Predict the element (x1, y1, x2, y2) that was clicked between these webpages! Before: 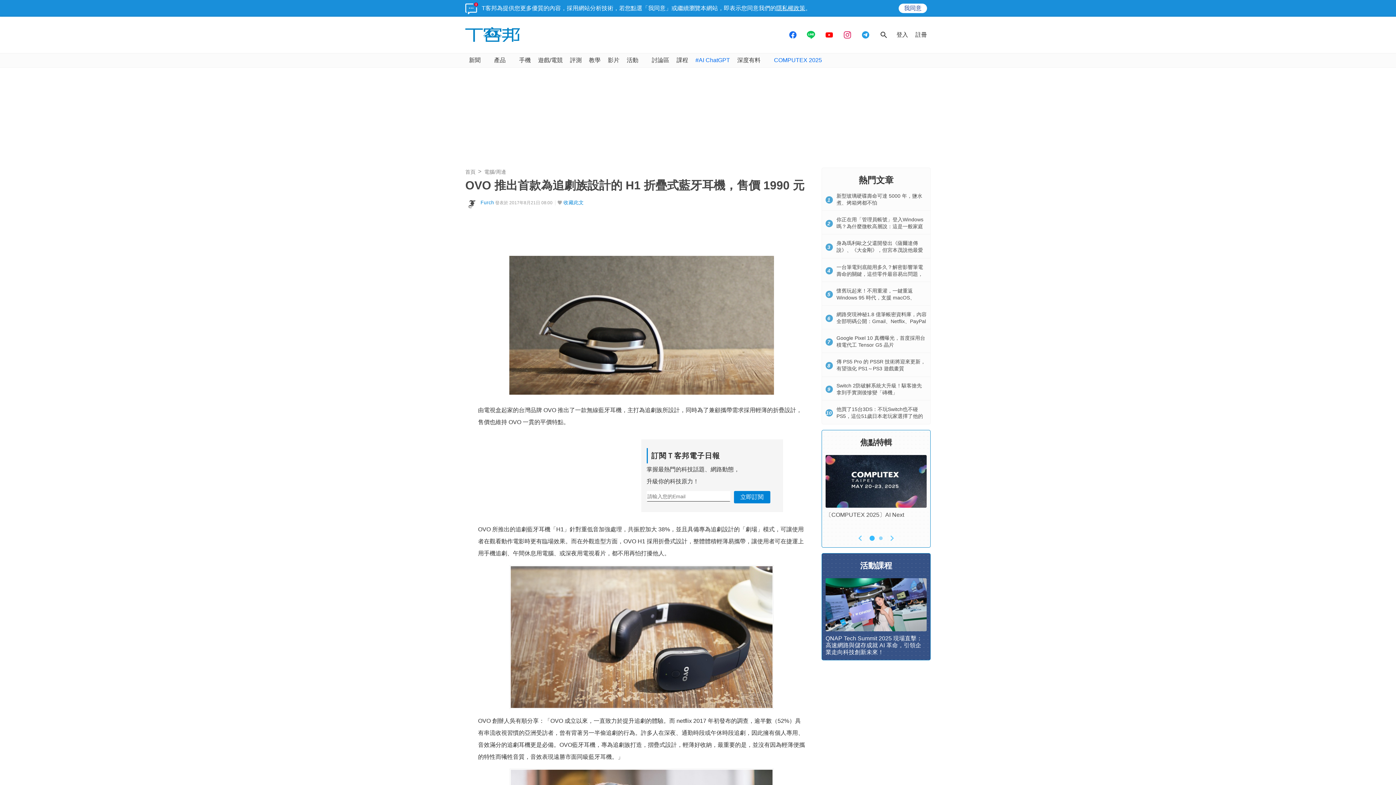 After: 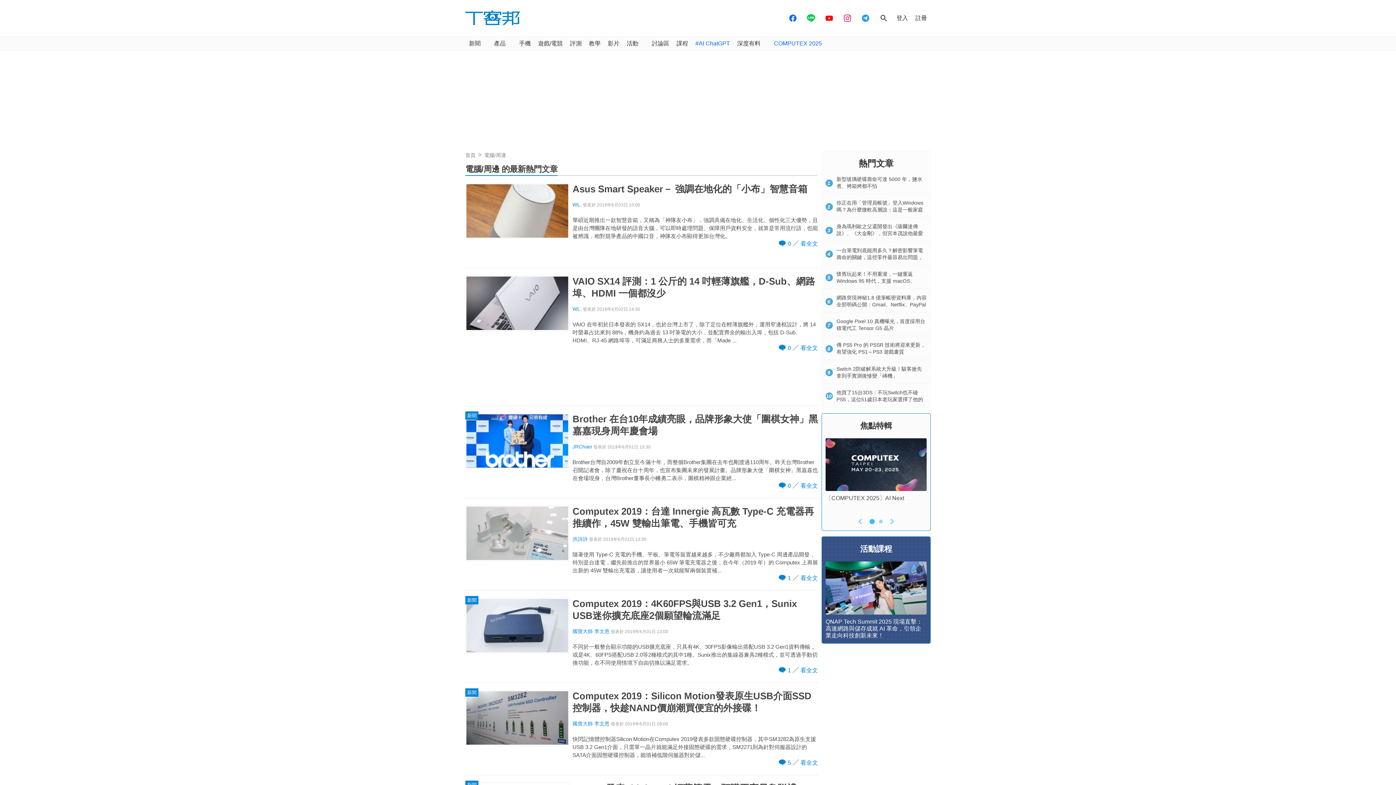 Action: label: 電腦/周邊 bbox: (484, 169, 506, 174)